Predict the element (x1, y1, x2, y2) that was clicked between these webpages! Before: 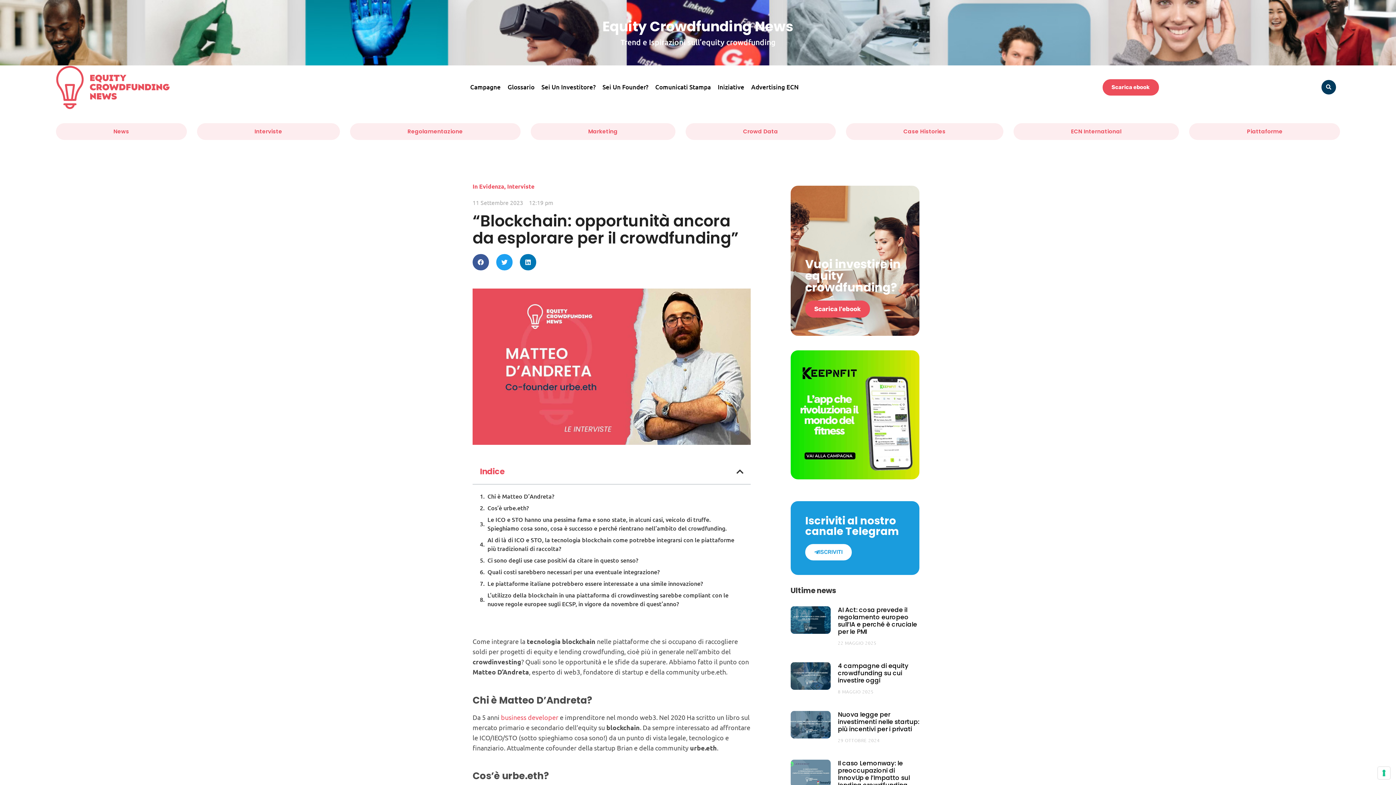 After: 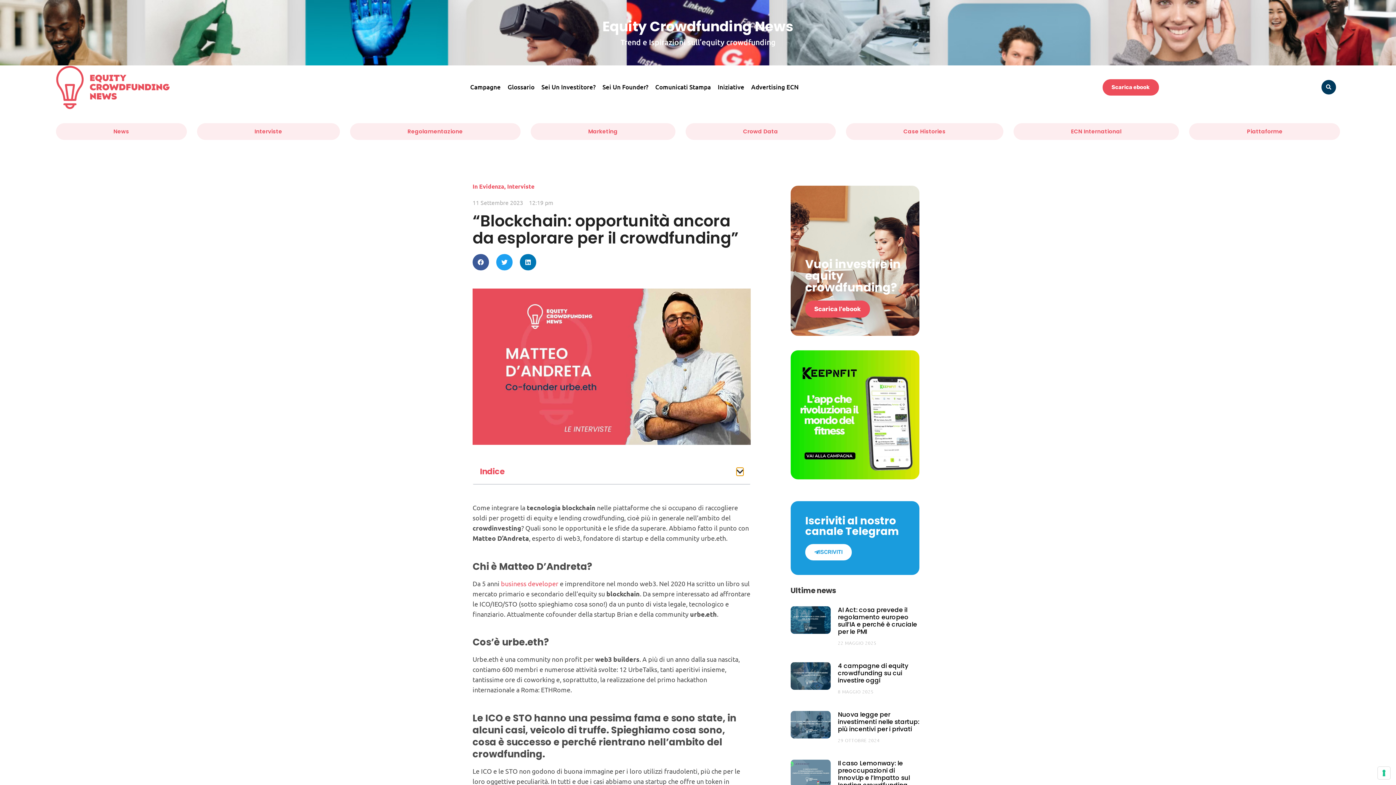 Action: label: Close table of contents bbox: (736, 468, 743, 476)